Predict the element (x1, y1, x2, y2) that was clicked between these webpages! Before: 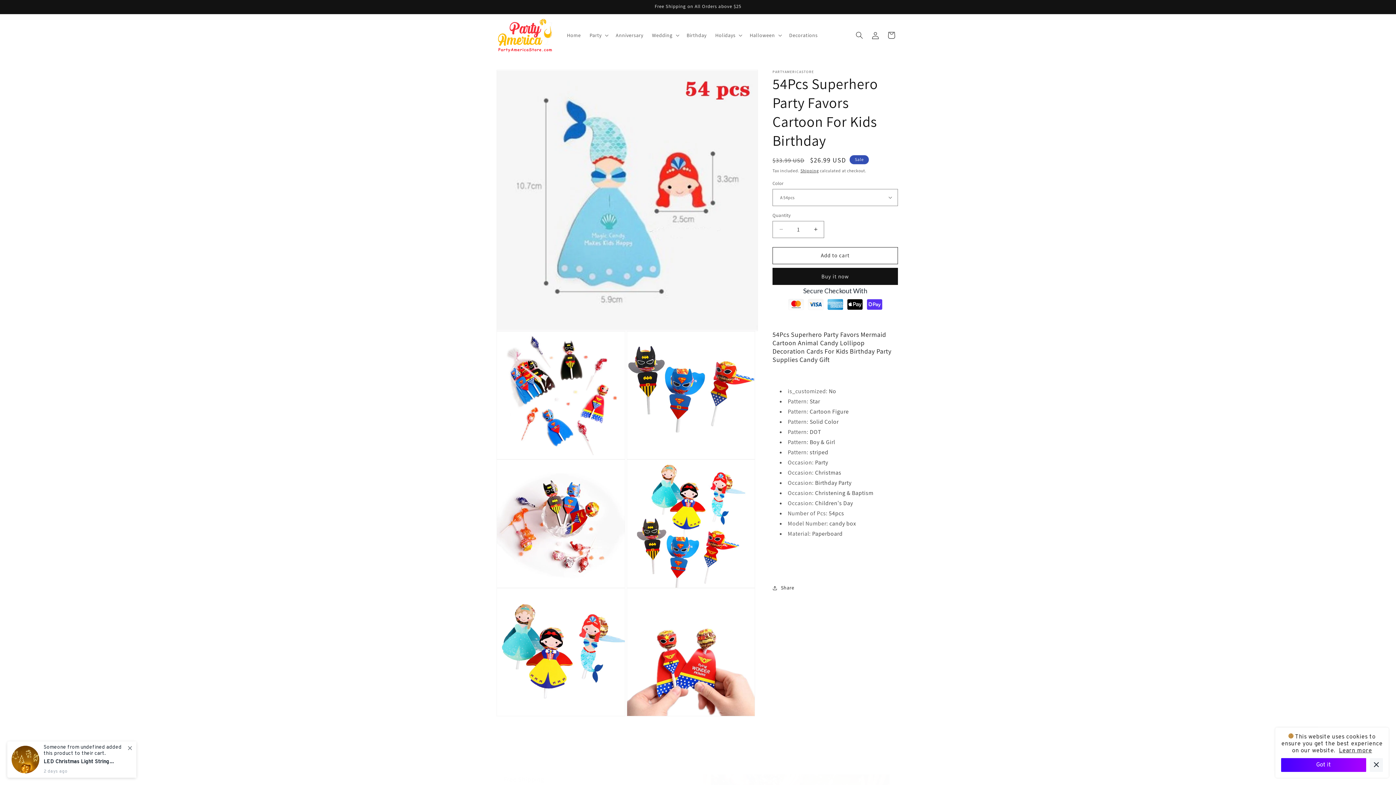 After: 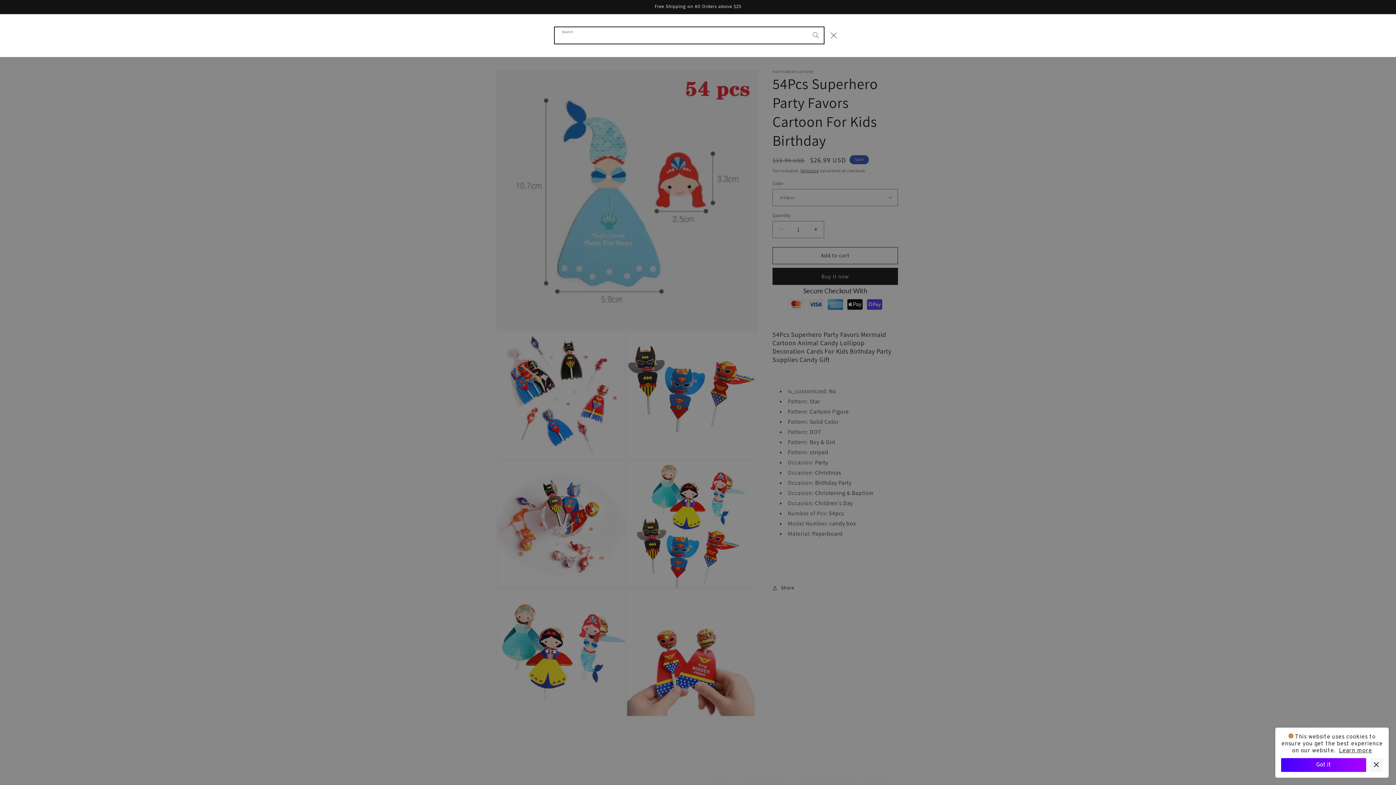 Action: label: Search bbox: (851, 27, 867, 43)